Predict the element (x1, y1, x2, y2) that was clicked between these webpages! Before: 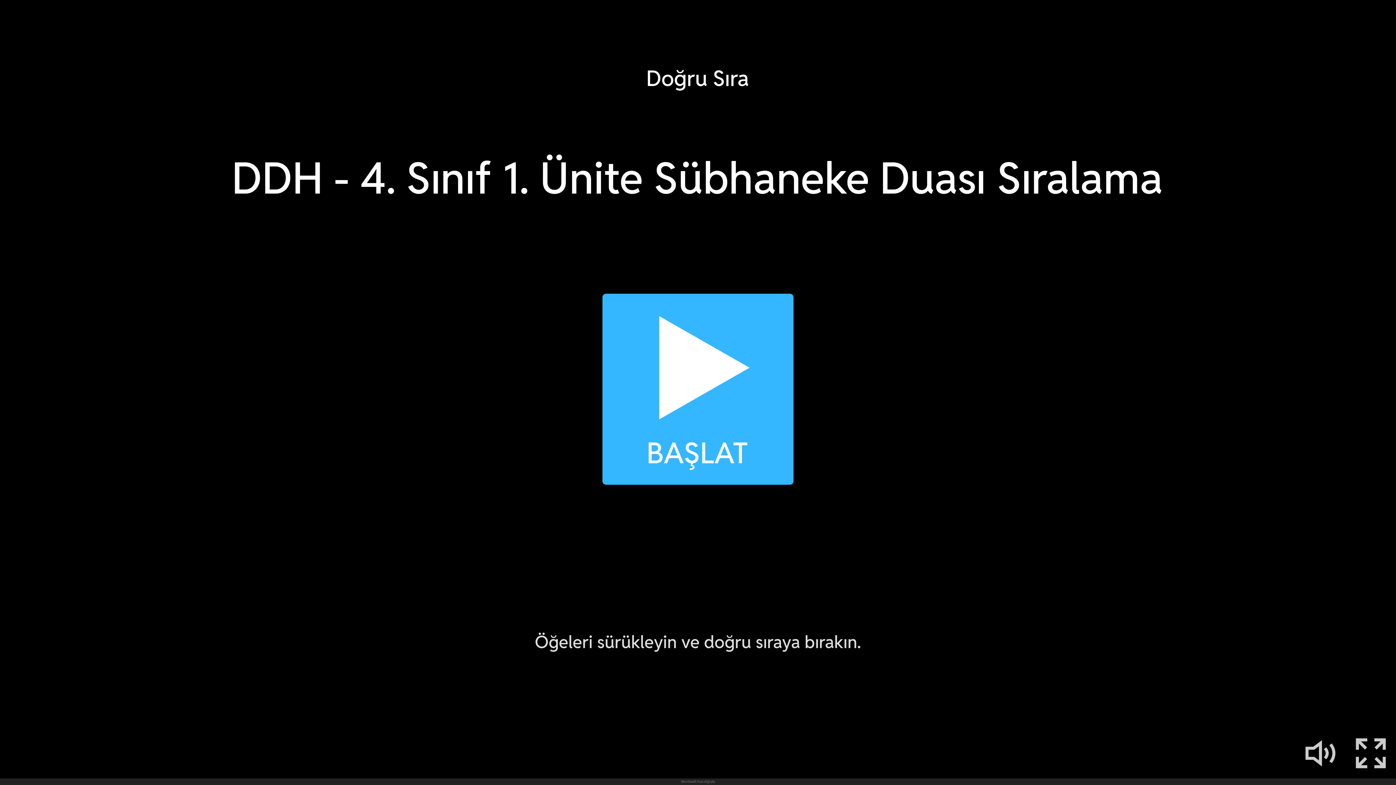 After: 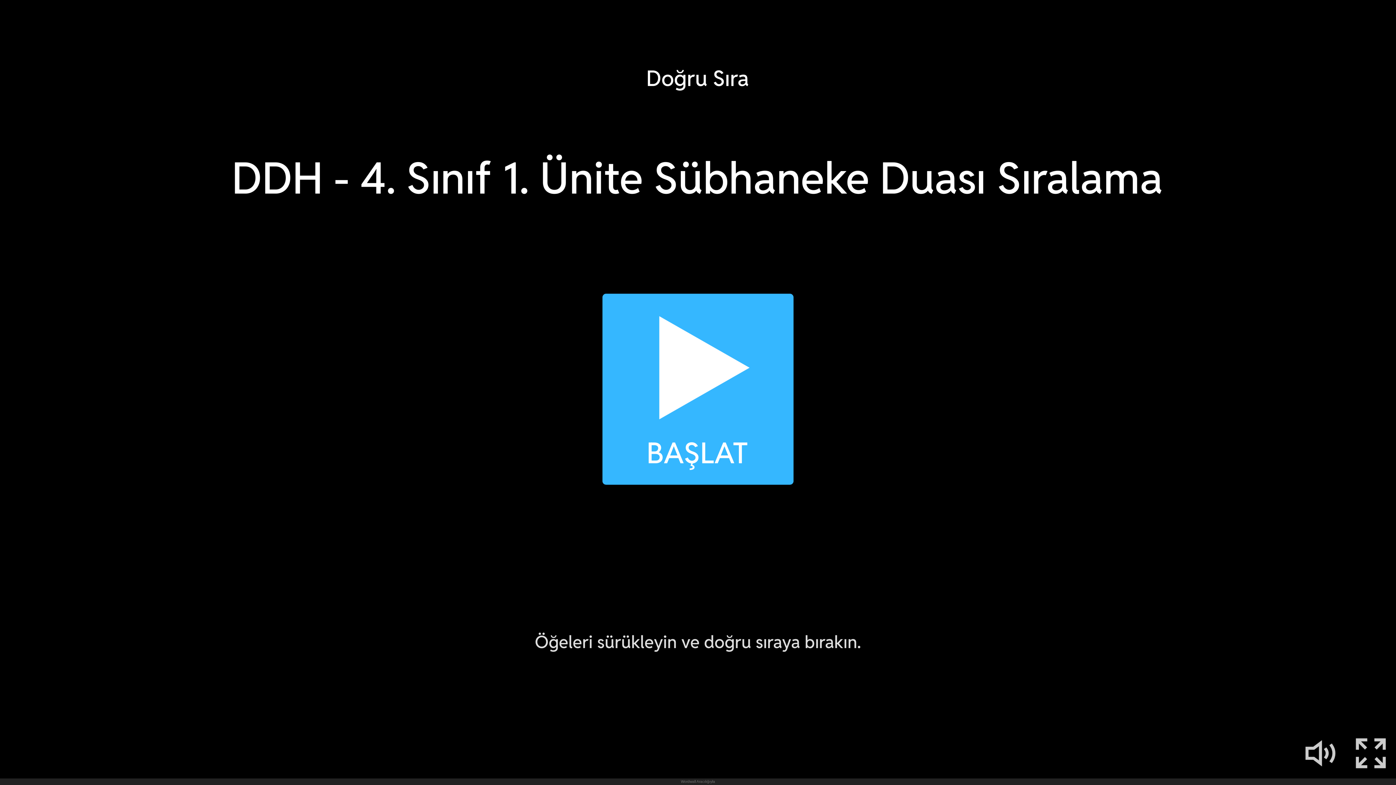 Action: bbox: (681, 778, 715, 785) label: Wordwall Aracılığıyla